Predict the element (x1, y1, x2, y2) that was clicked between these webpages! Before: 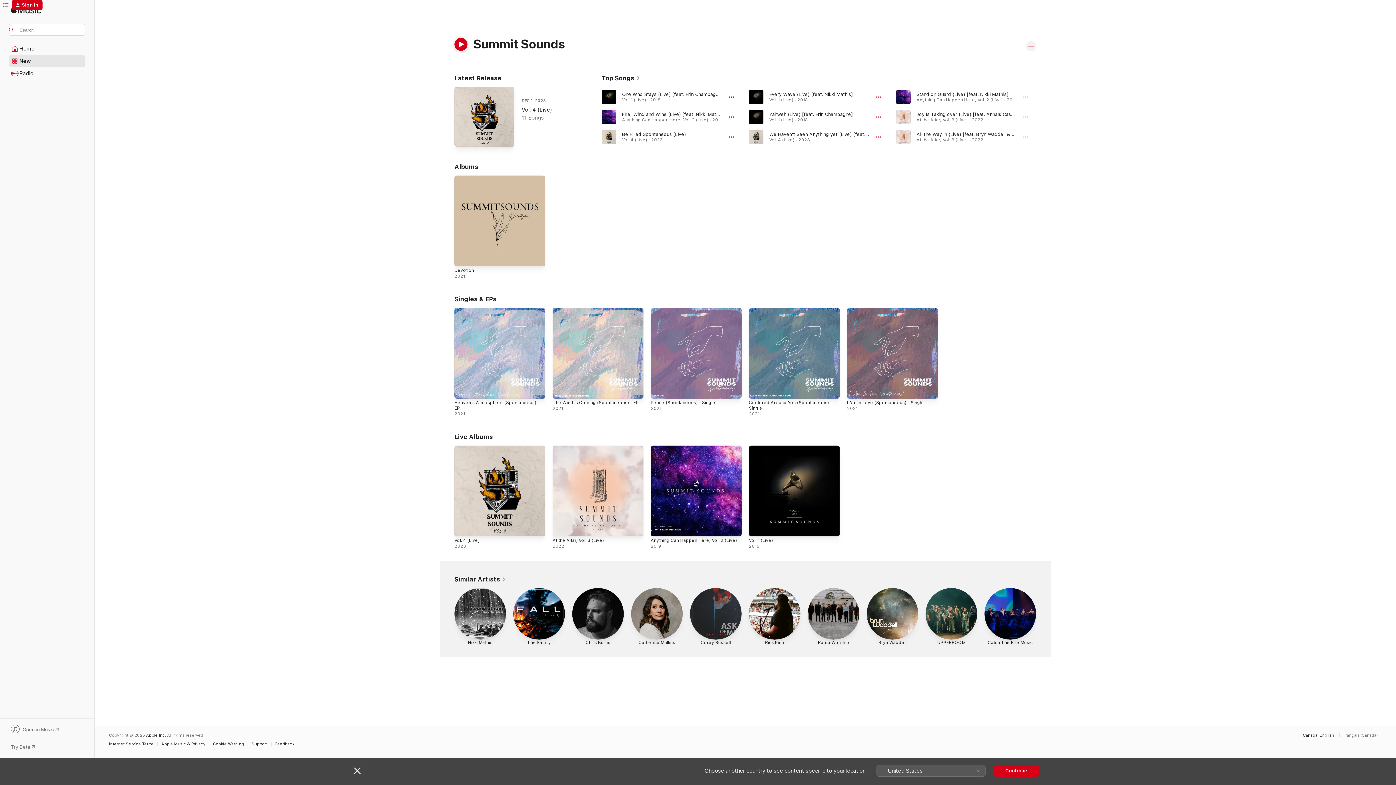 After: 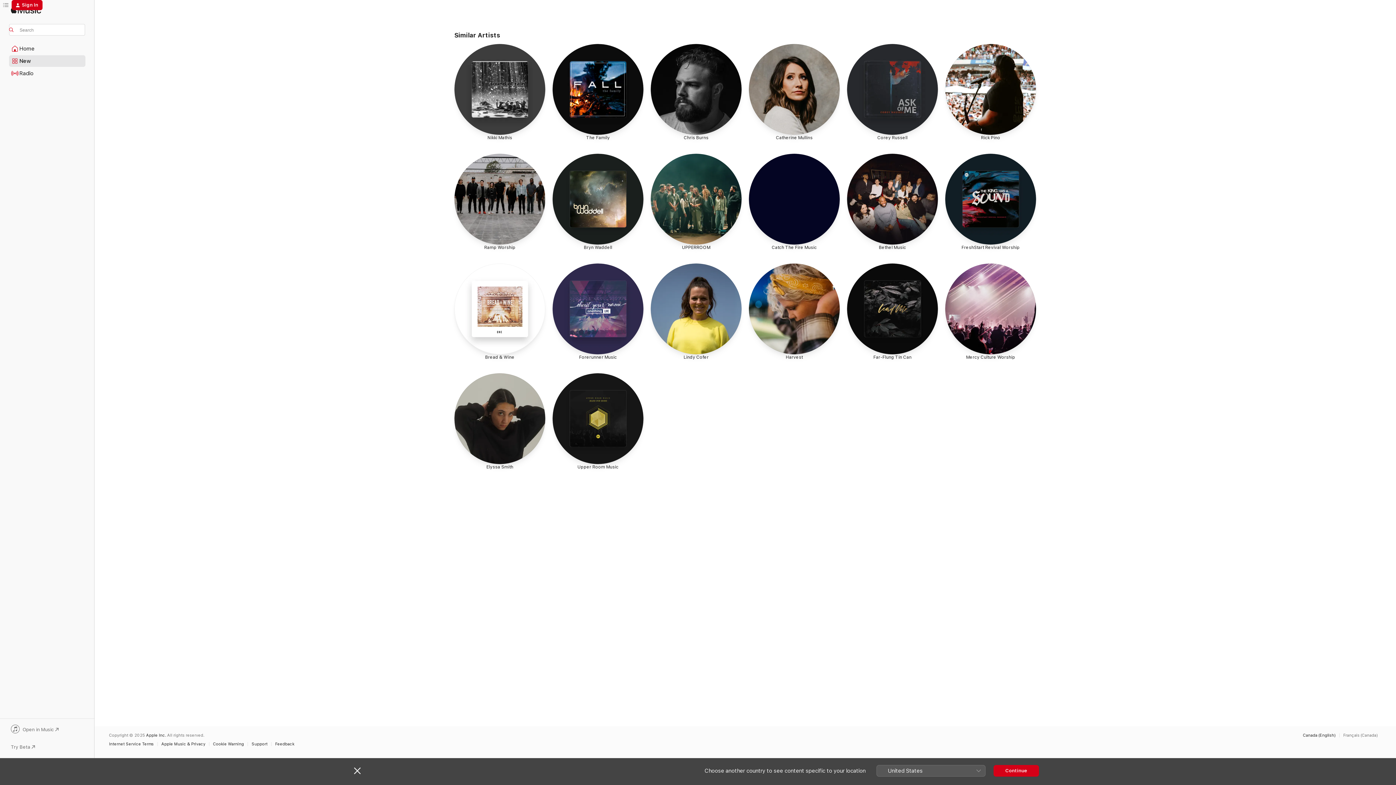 Action: label: Similar Artists  bbox: (454, 575, 506, 583)